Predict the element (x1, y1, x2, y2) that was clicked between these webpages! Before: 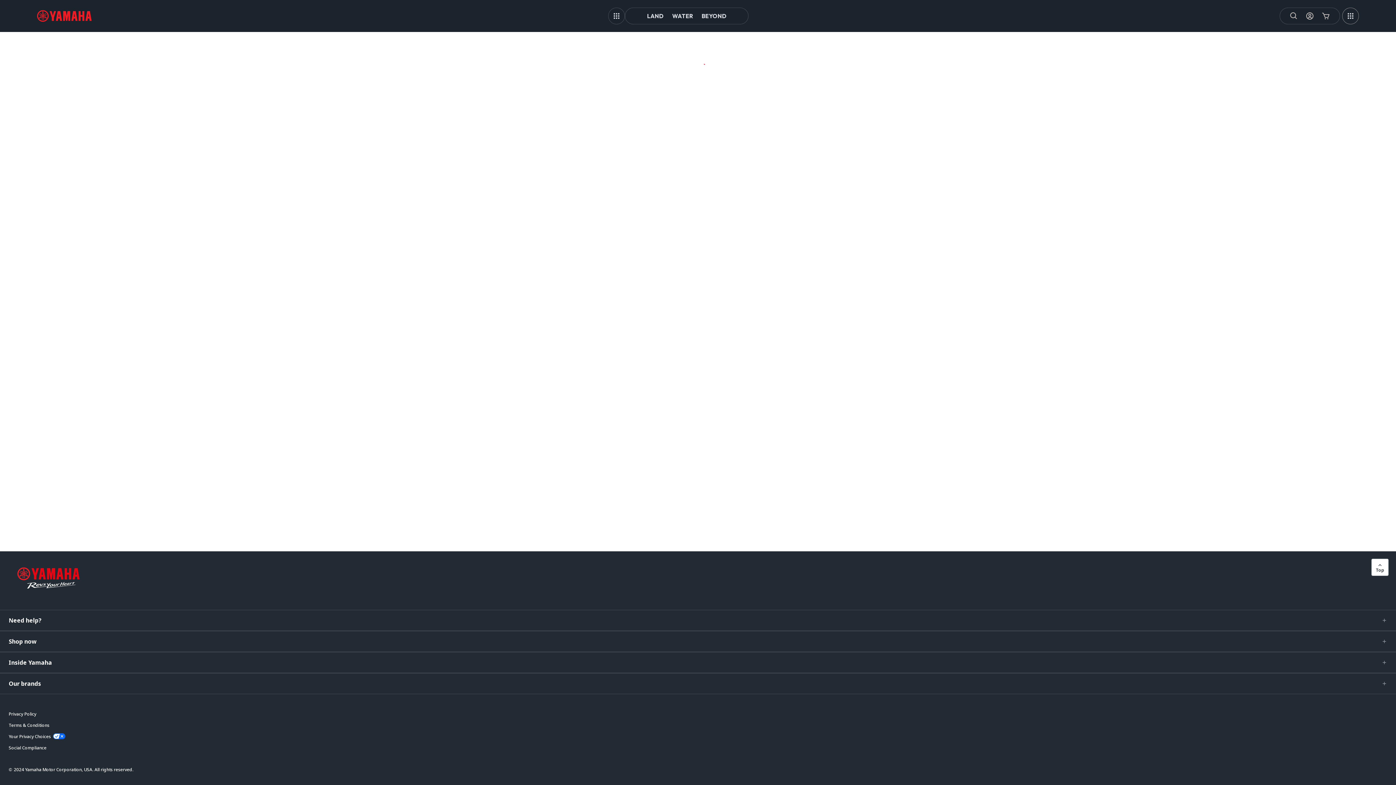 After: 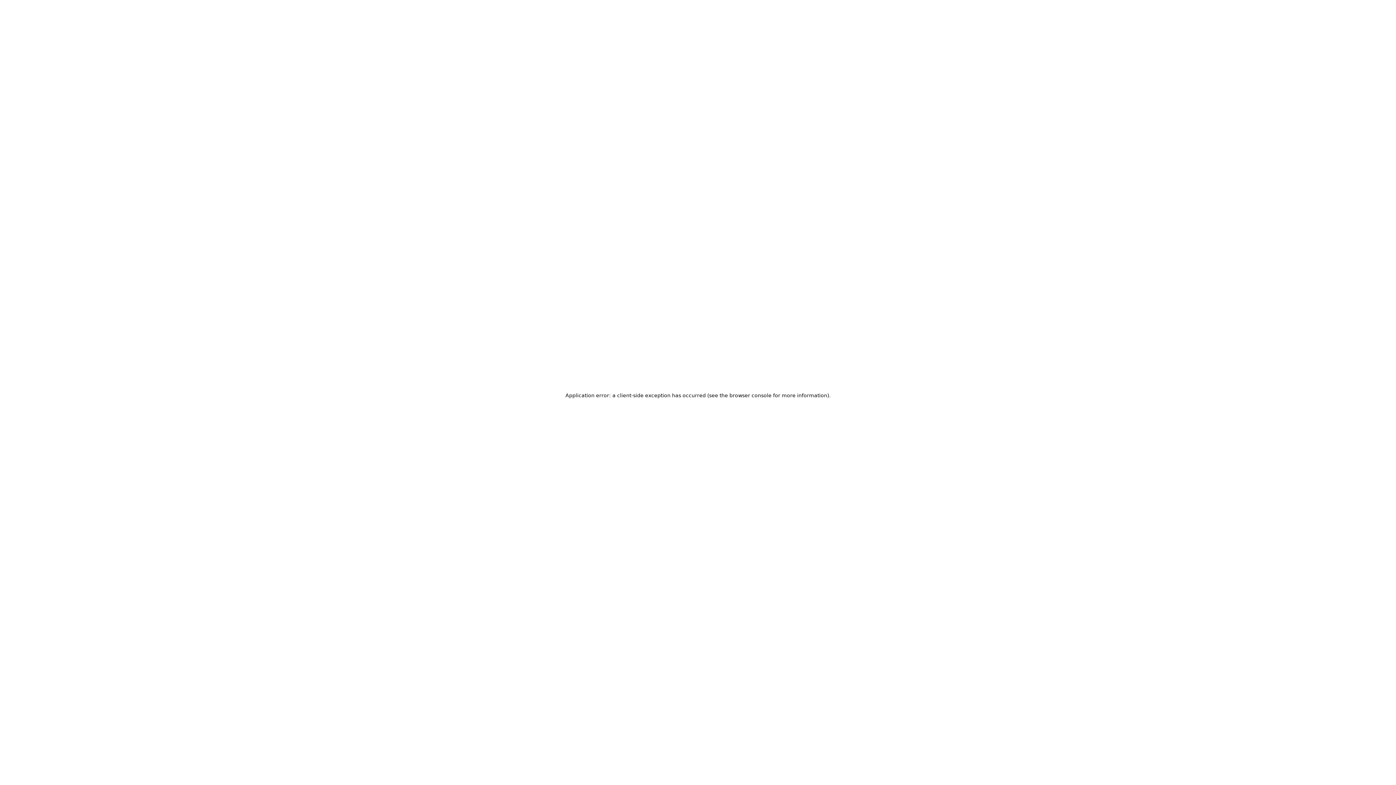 Action: bbox: (37, 10, 91, 21)